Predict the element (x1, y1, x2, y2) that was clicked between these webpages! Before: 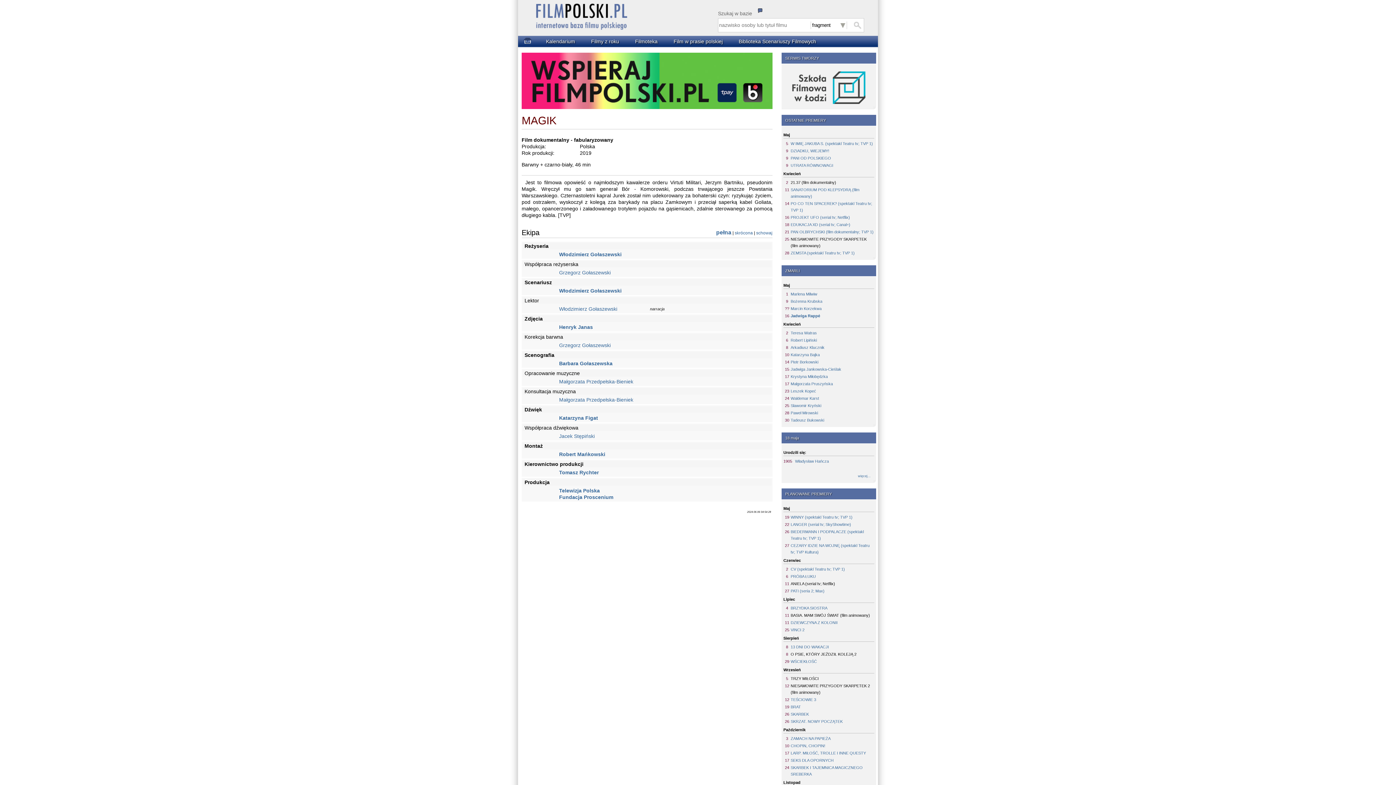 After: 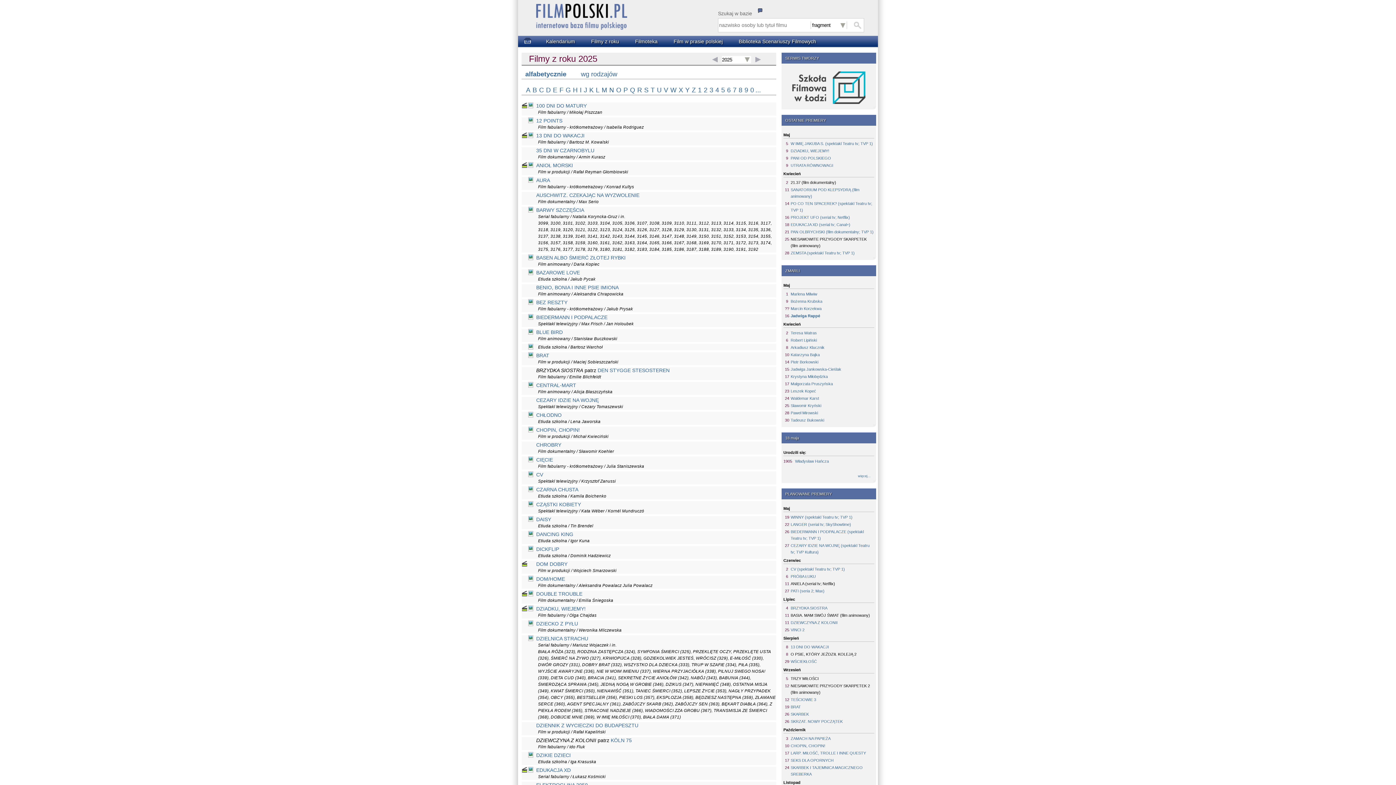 Action: bbox: (591, 38, 619, 44) label: Filmy z roku